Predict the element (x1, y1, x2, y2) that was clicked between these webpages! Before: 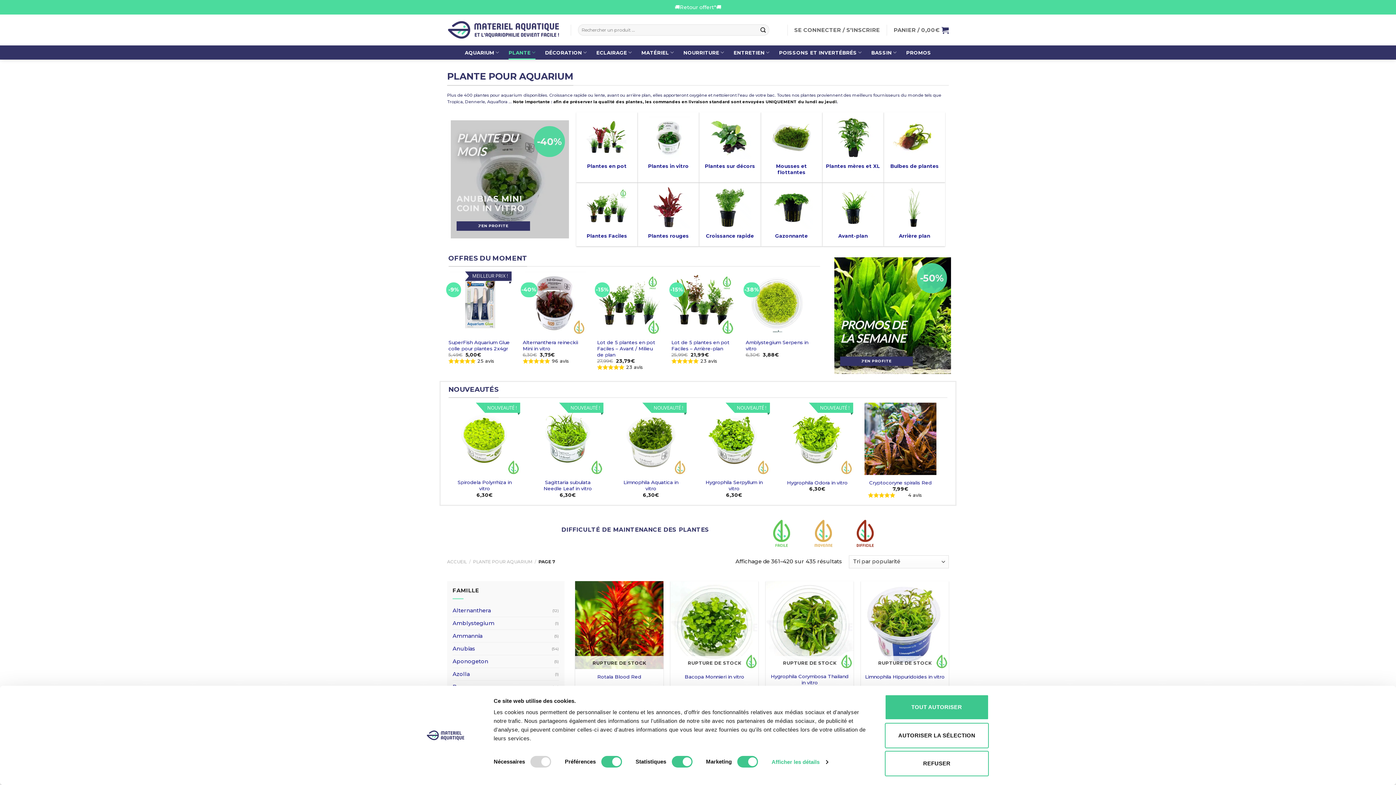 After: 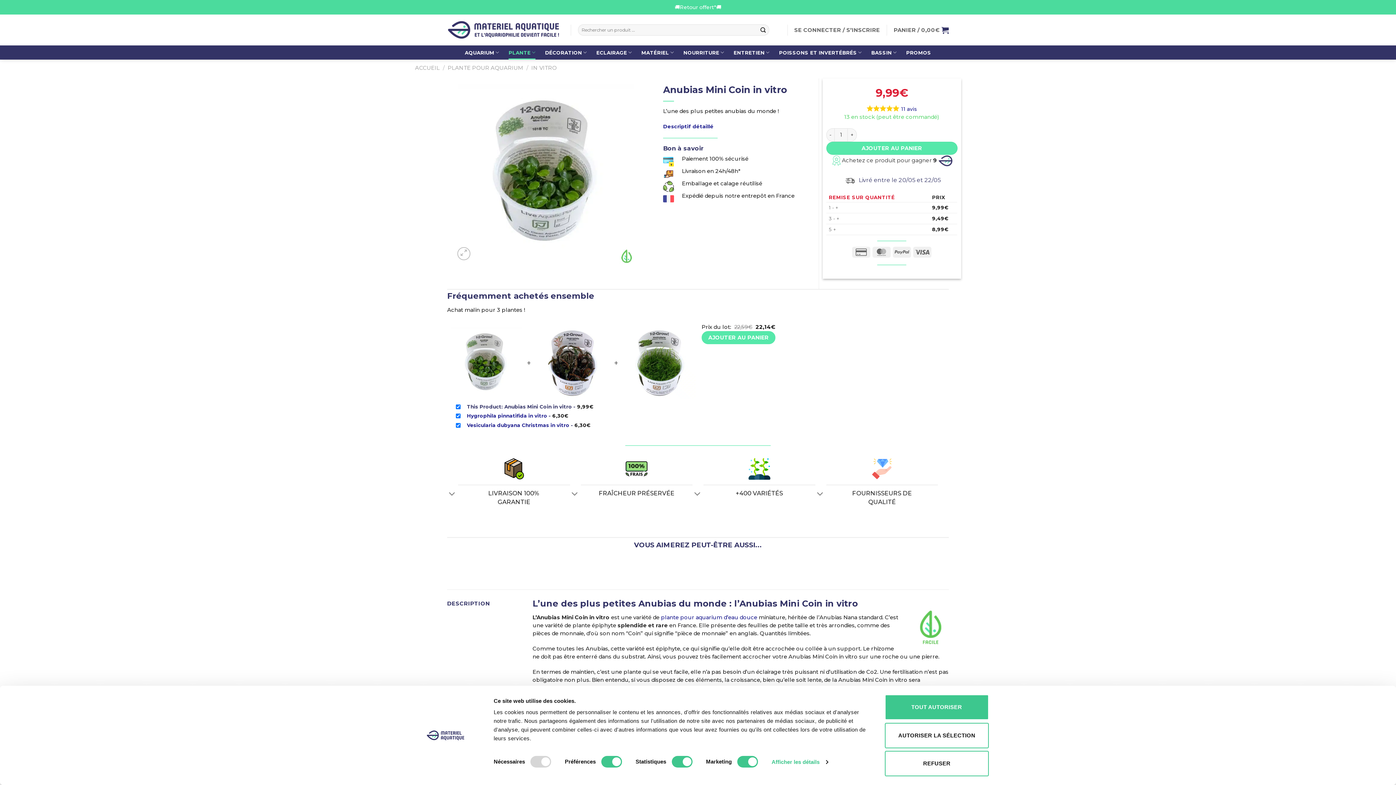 Action: label: J'EN PROFITE bbox: (456, 221, 530, 230)